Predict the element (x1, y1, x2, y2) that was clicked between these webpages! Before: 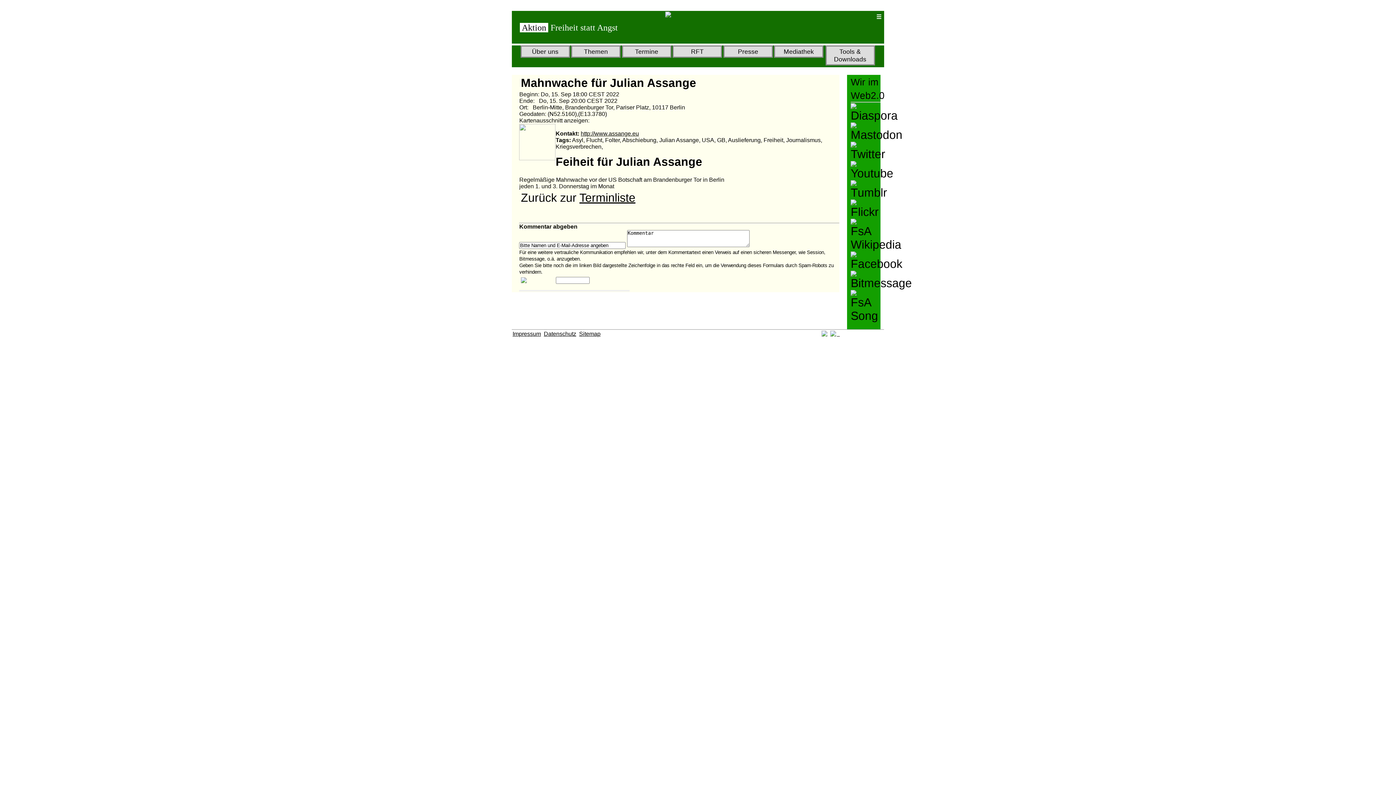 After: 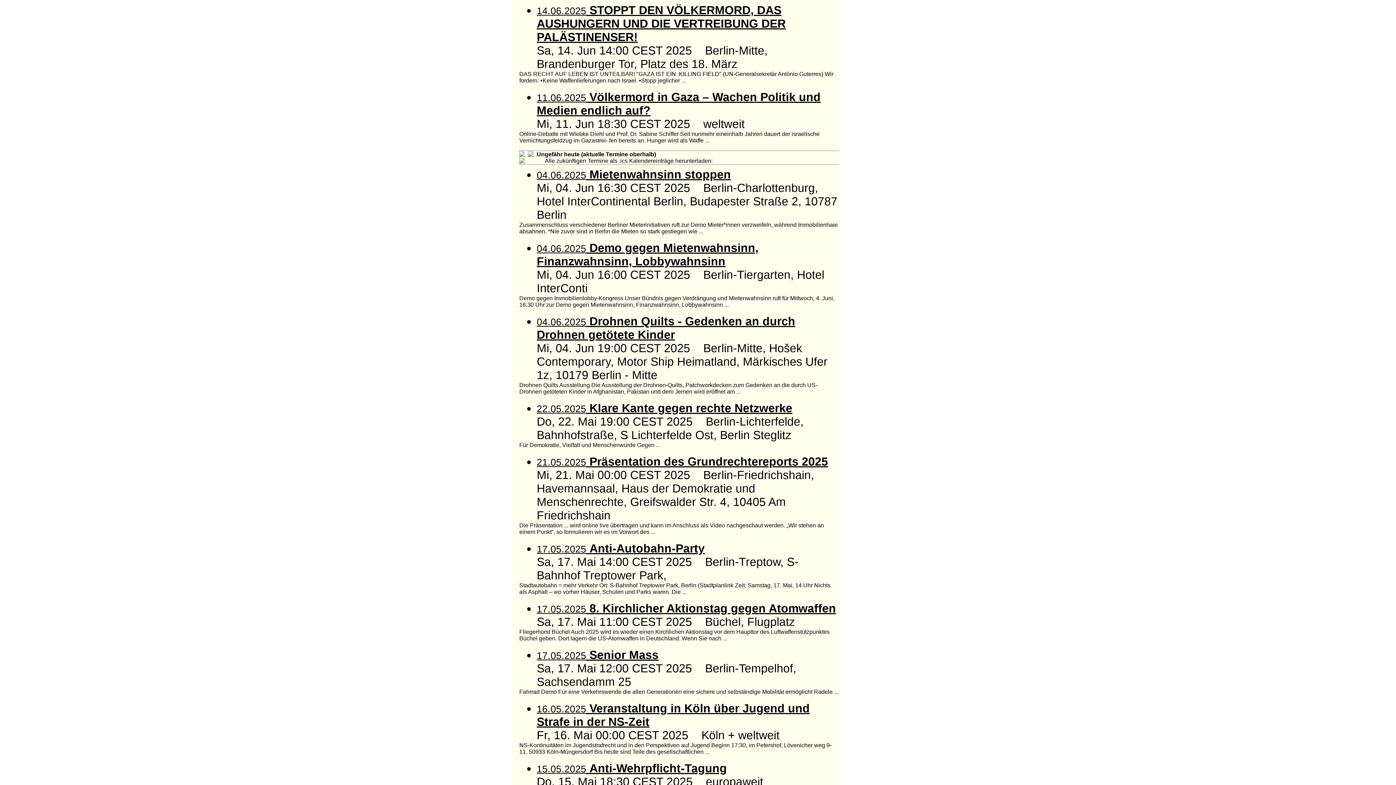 Action: label: Terminliste bbox: (579, 191, 635, 204)